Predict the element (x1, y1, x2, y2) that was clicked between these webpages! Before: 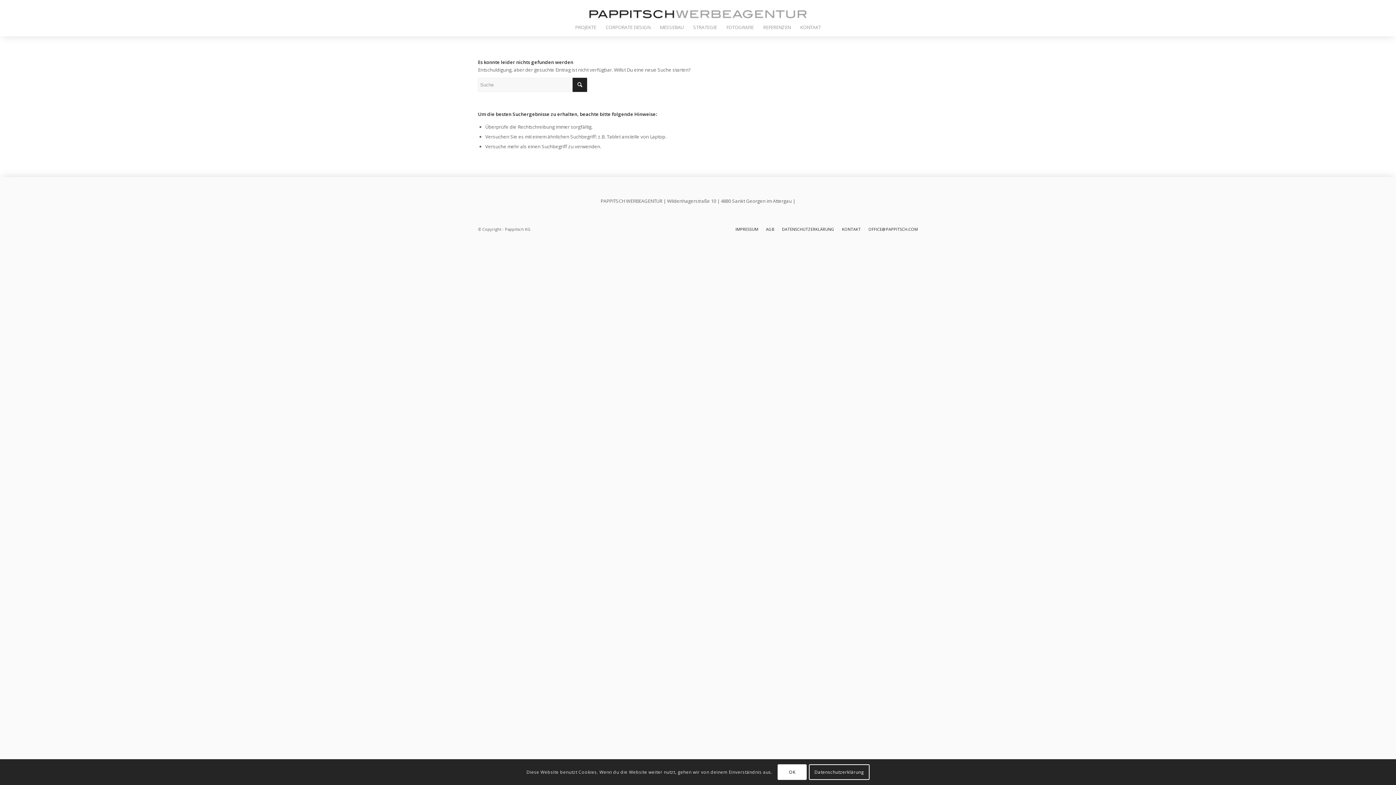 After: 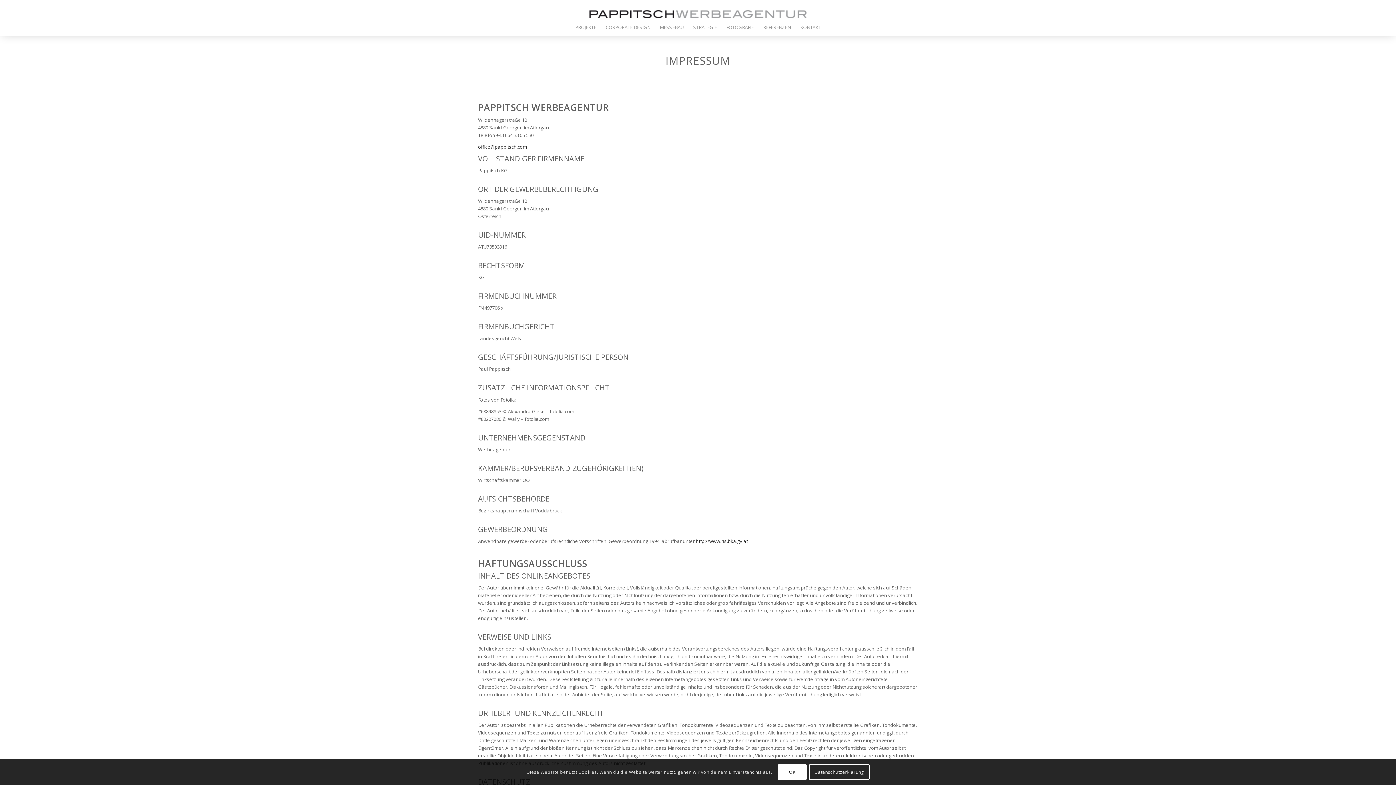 Action: label: IMPRESSUM bbox: (735, 226, 758, 232)